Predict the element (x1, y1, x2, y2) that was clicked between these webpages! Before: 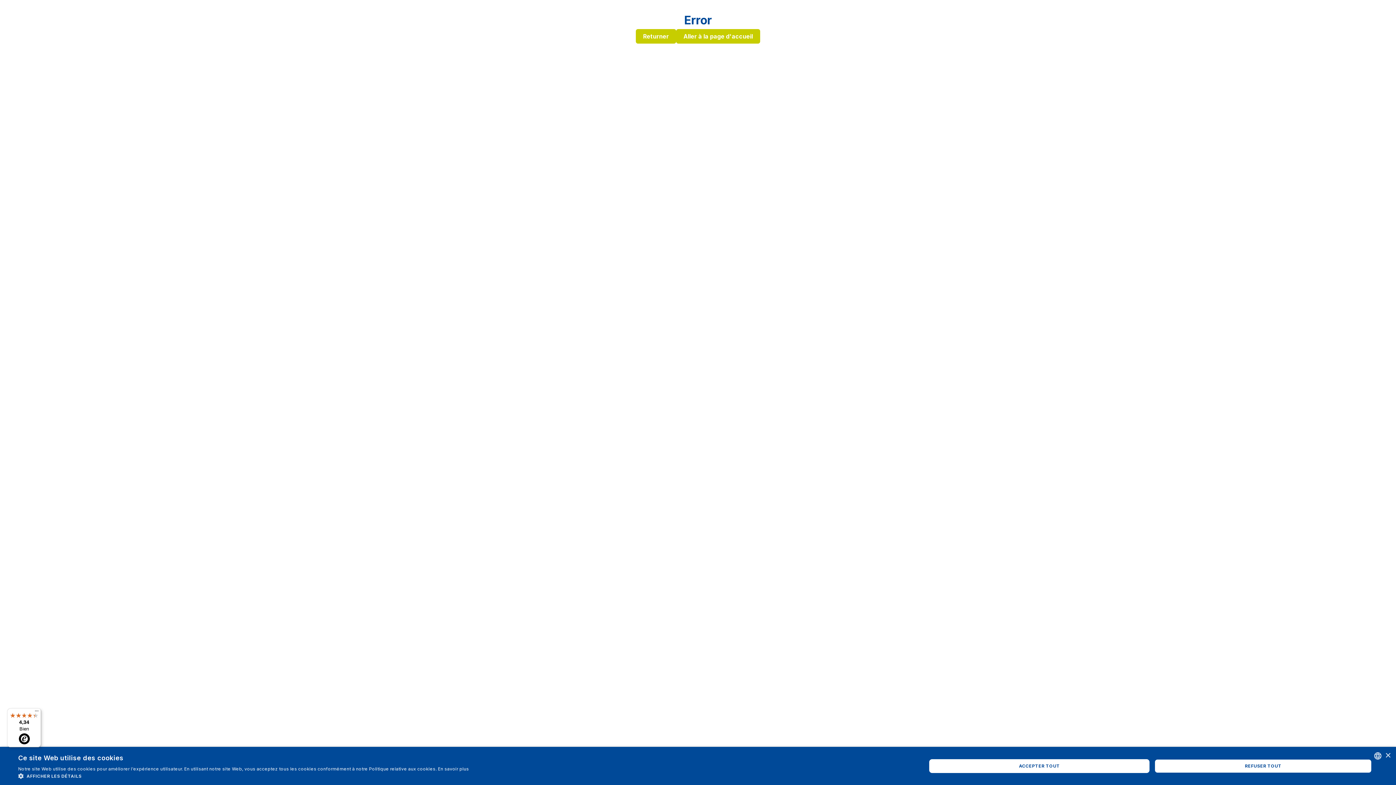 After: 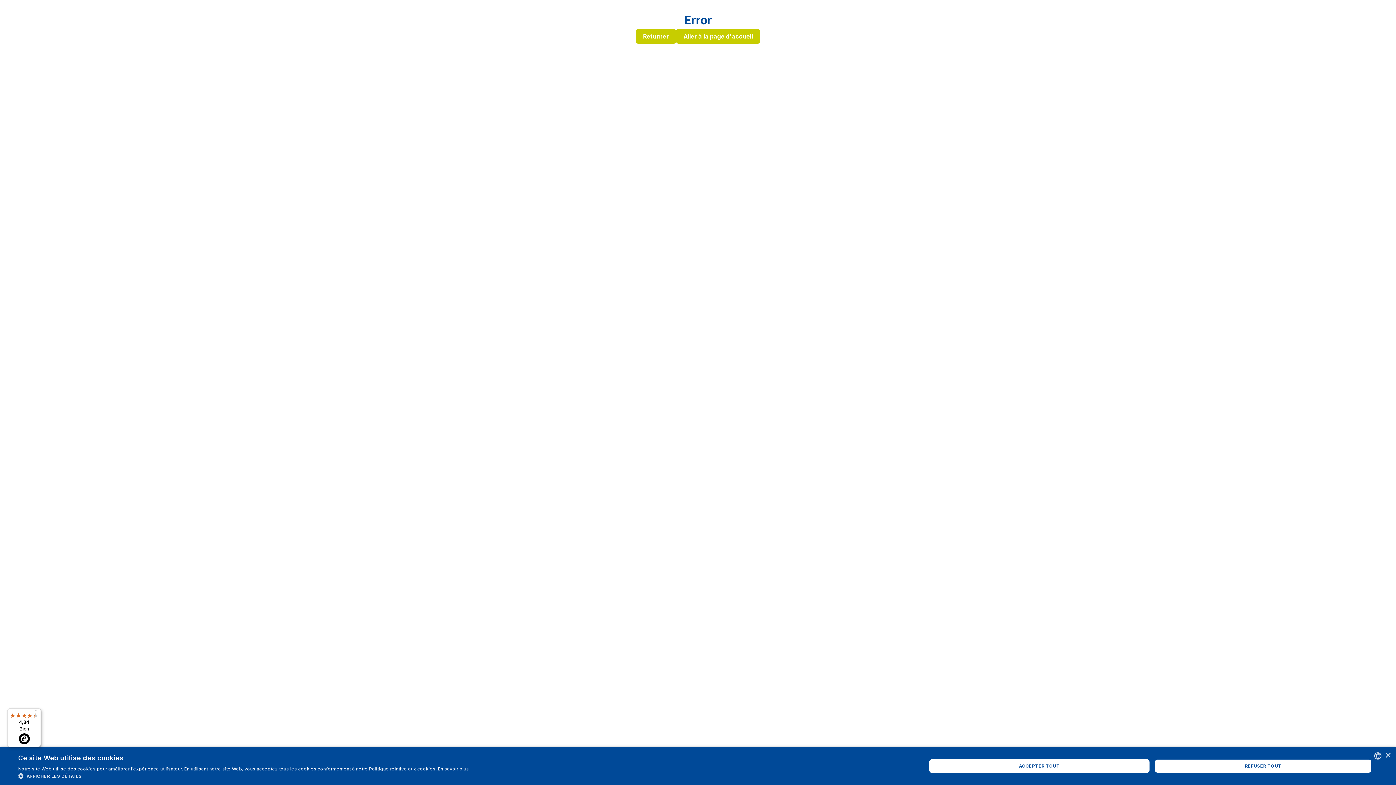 Action: label: 4,34

Bien bbox: (7, 708, 41, 747)